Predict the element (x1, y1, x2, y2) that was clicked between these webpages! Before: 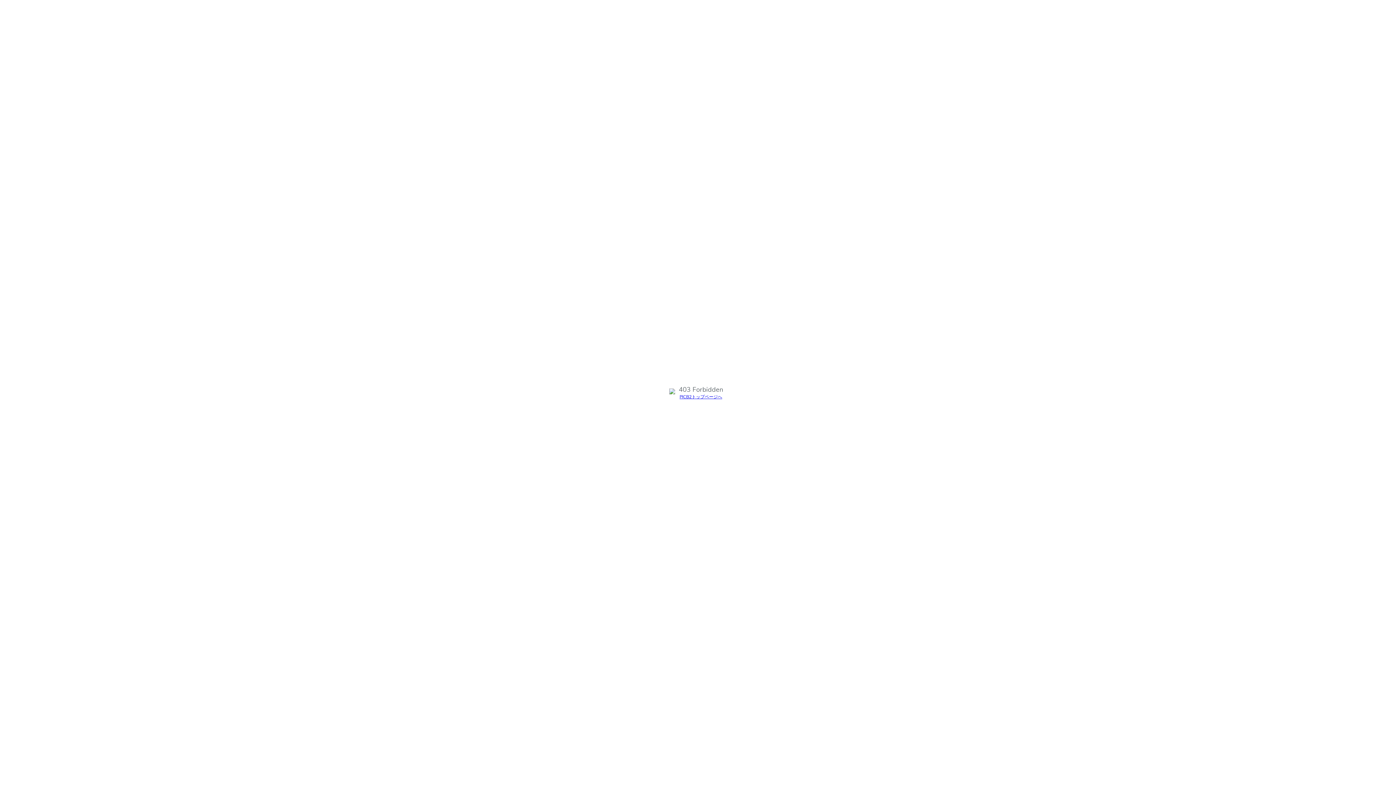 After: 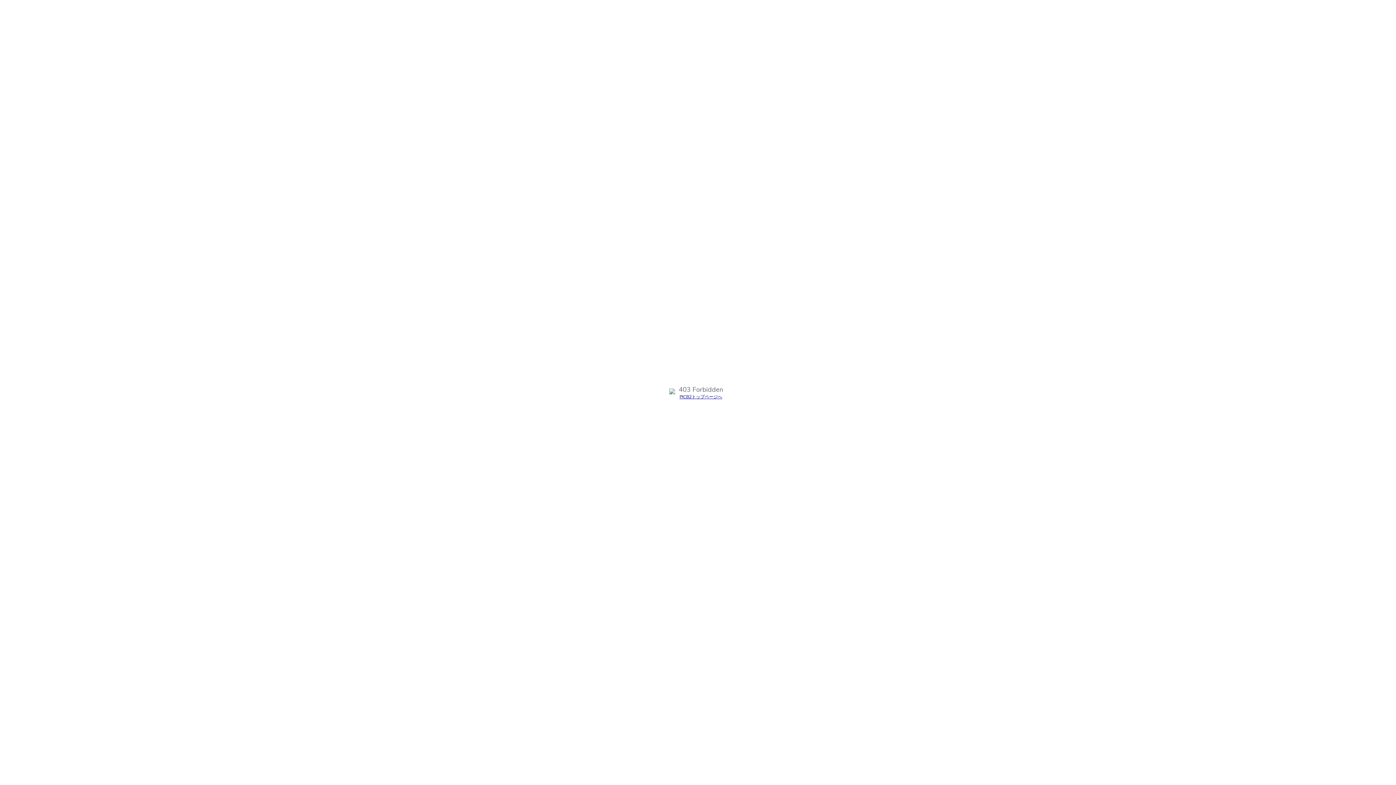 Action: bbox: (679, 394, 722, 399) label: PICB2トップページへ